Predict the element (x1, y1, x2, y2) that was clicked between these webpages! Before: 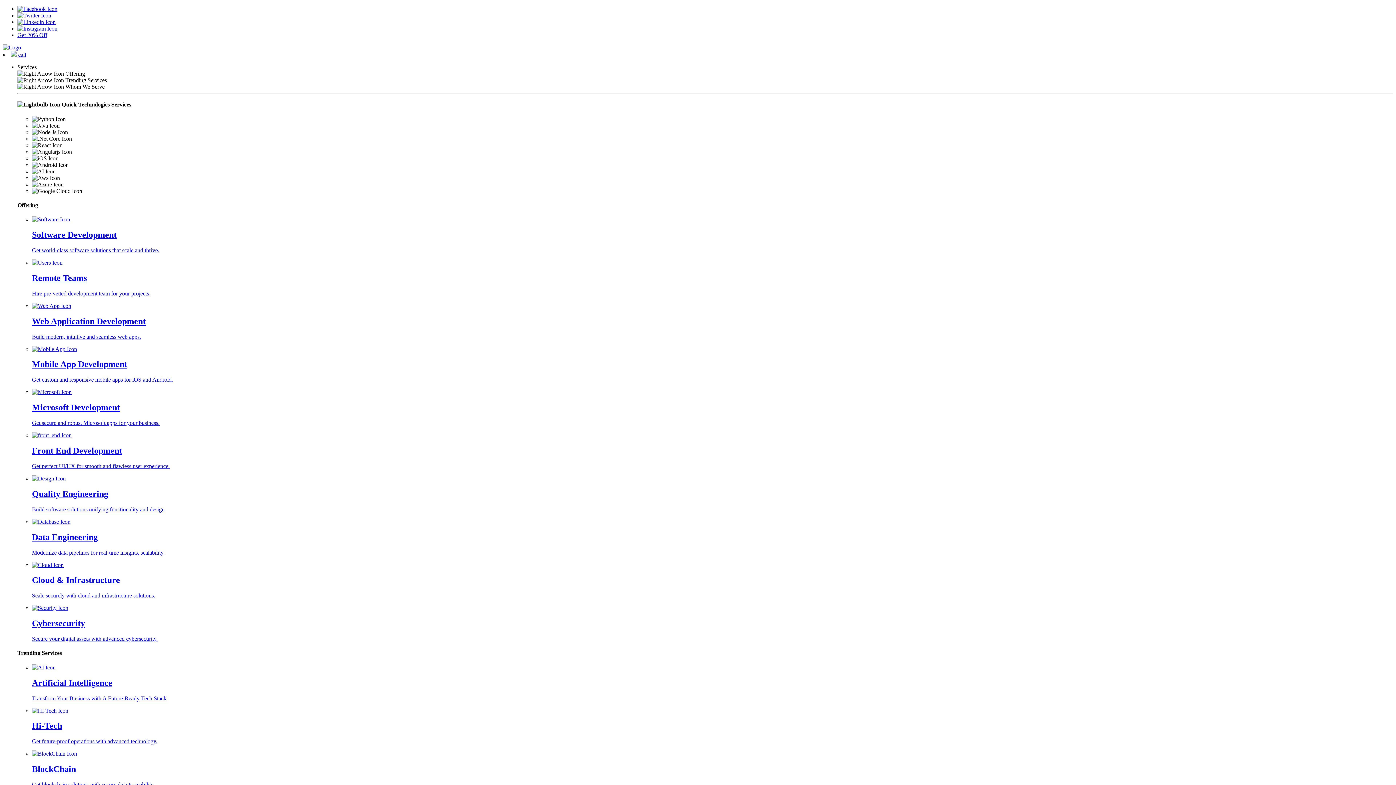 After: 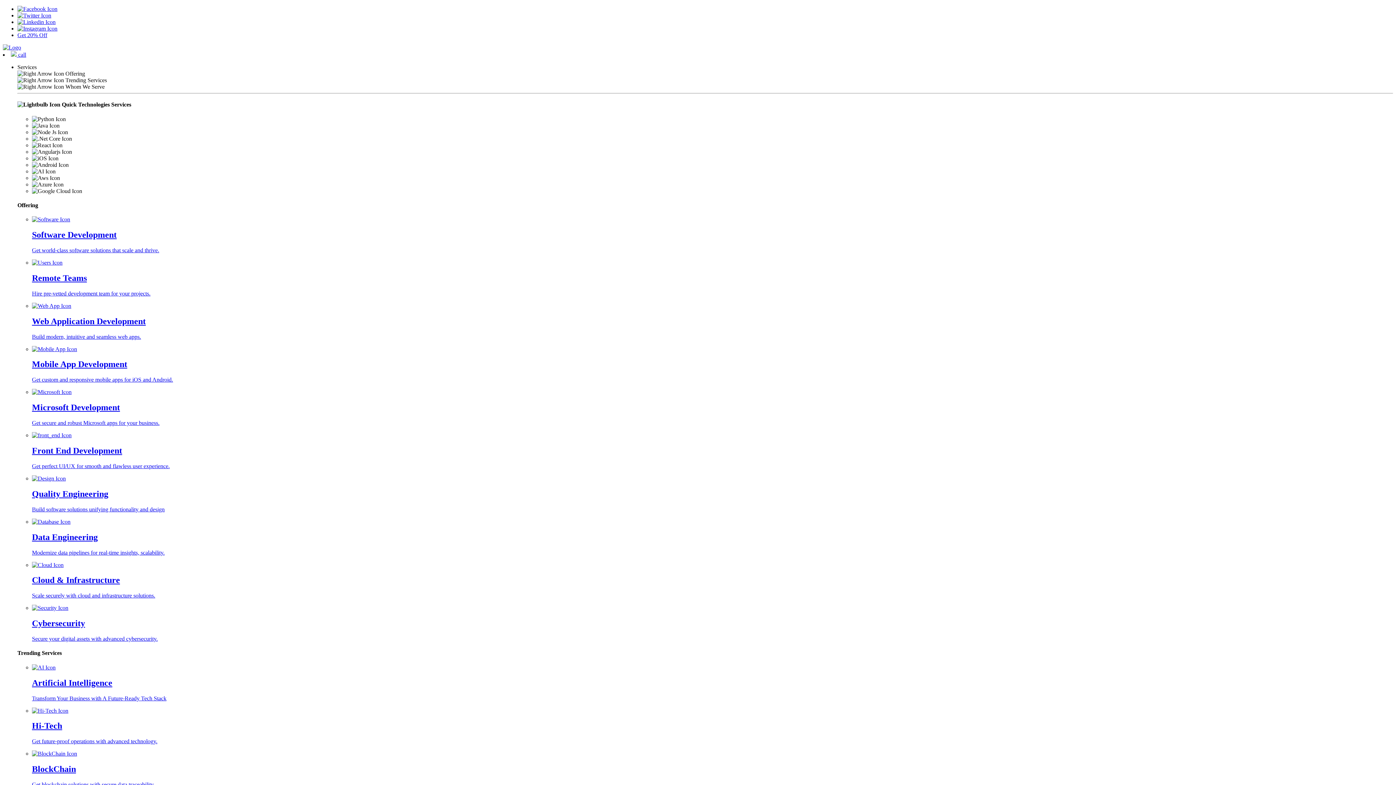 Action: bbox: (32, 707, 68, 714) label: Hi-Tech

Get future-proof operations with advanced technology.